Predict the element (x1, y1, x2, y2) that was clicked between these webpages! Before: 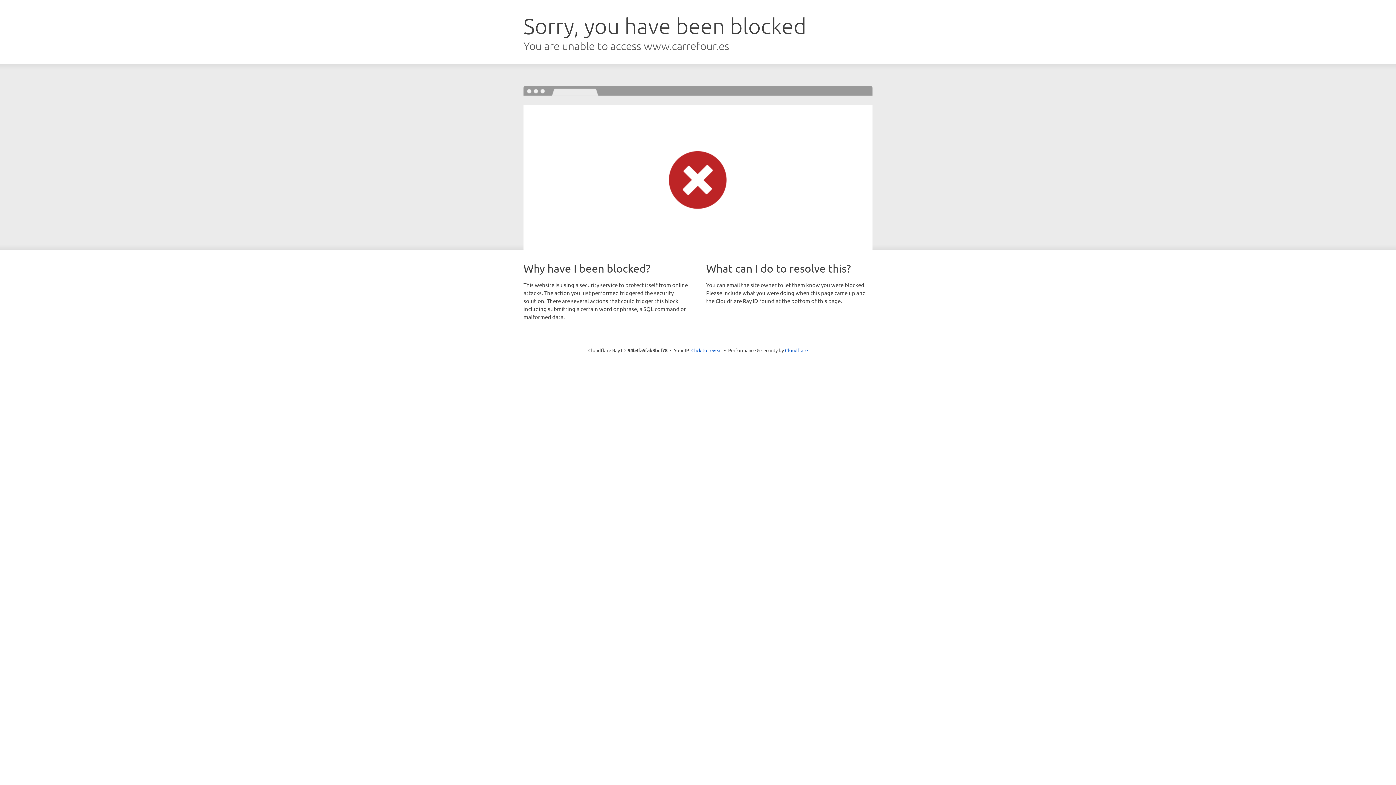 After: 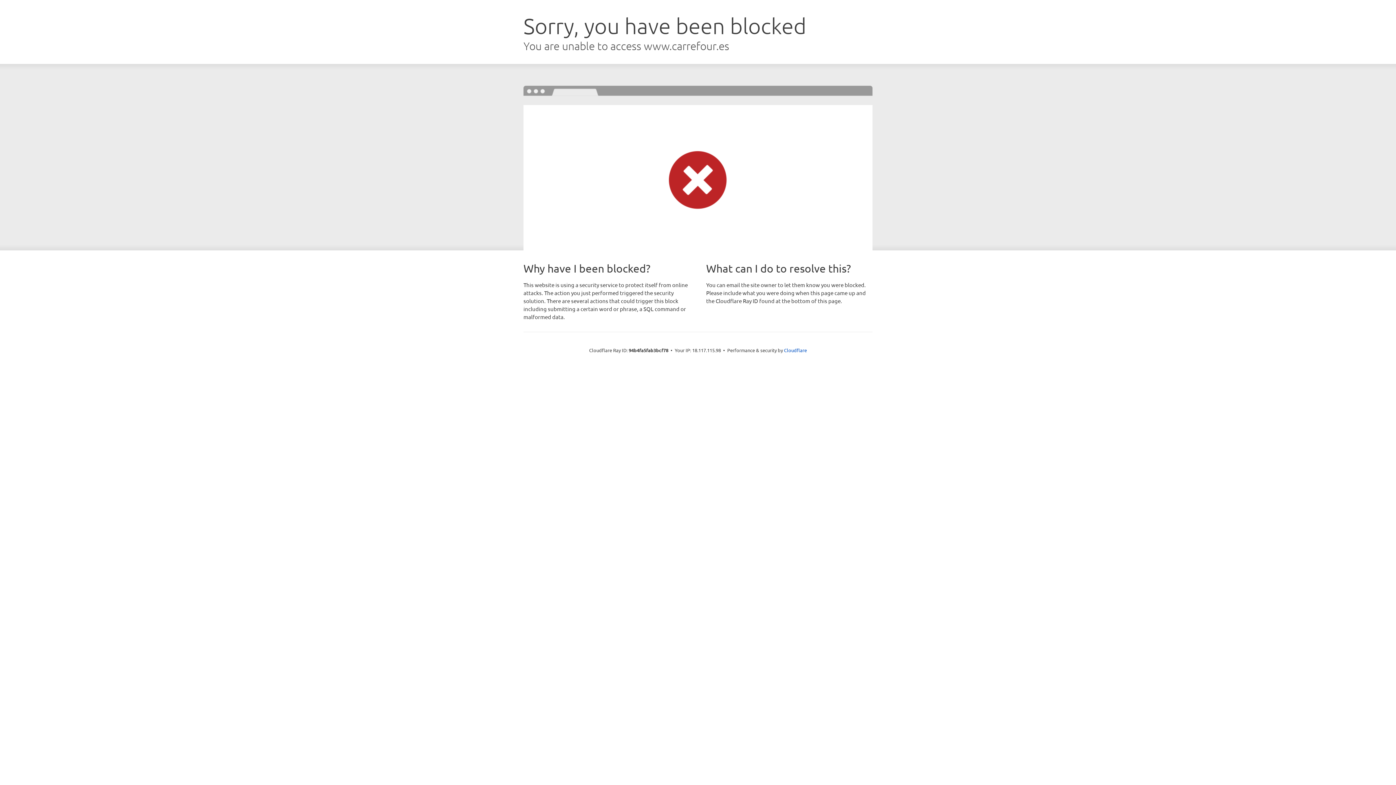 Action: label: Click to reveal bbox: (691, 346, 722, 353)